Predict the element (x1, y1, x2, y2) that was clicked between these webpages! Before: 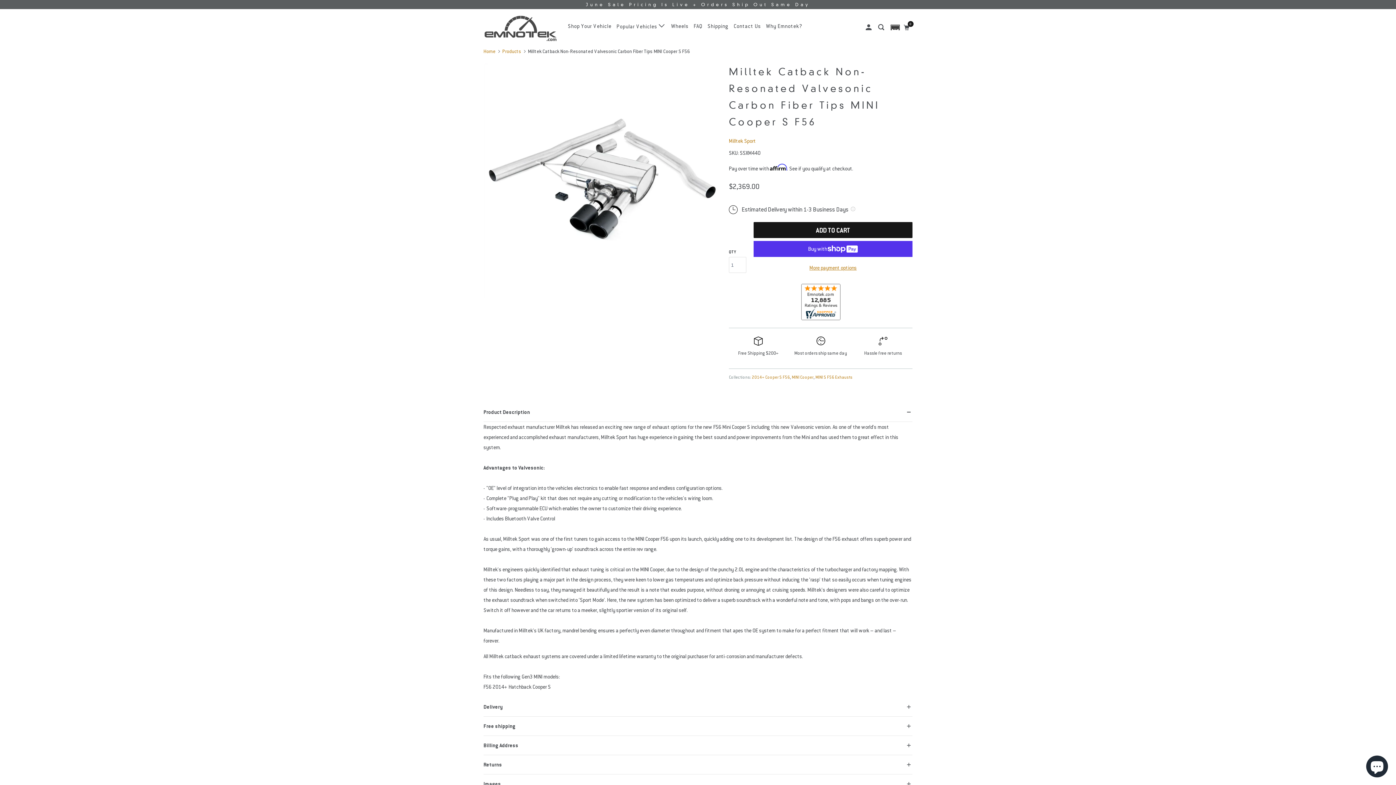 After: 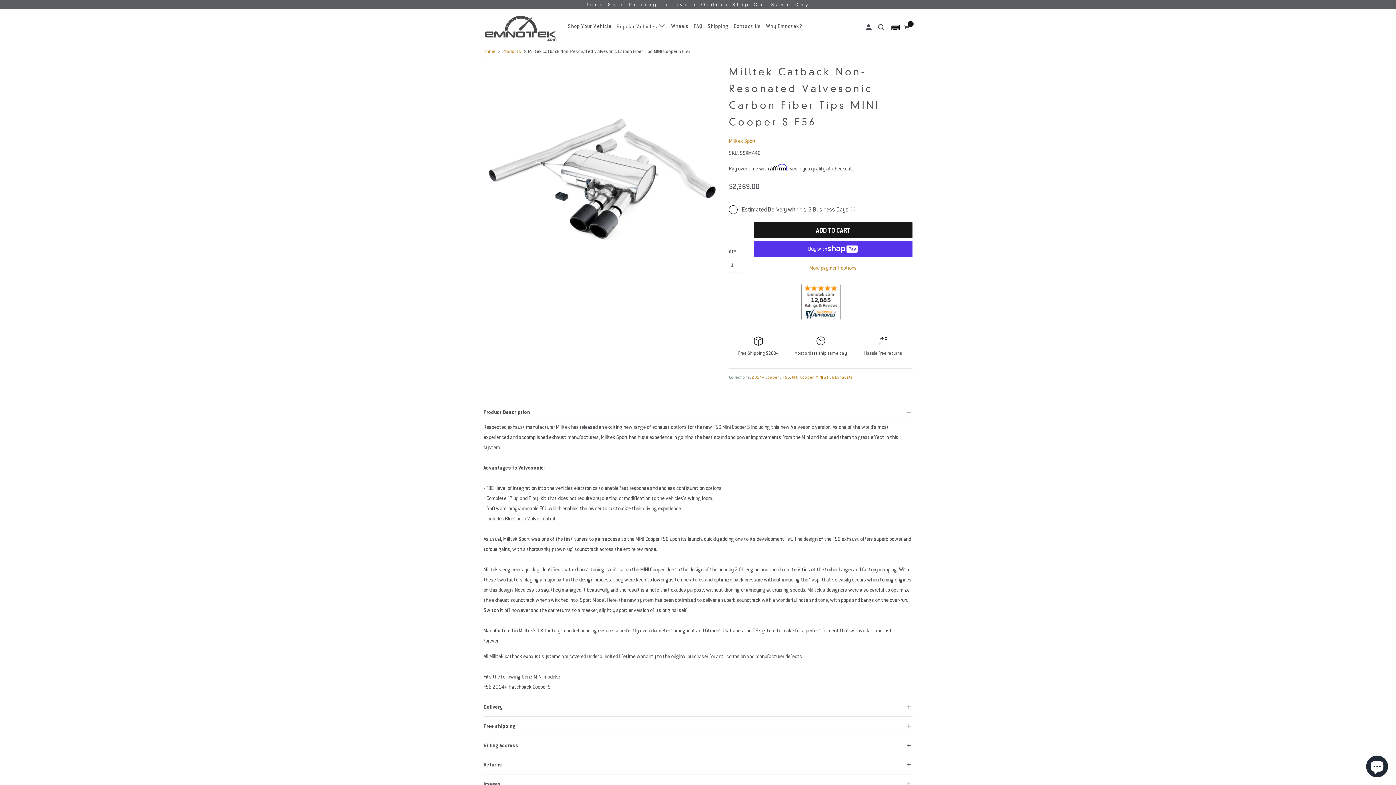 Action: bbox: (801, 315, 840, 321)